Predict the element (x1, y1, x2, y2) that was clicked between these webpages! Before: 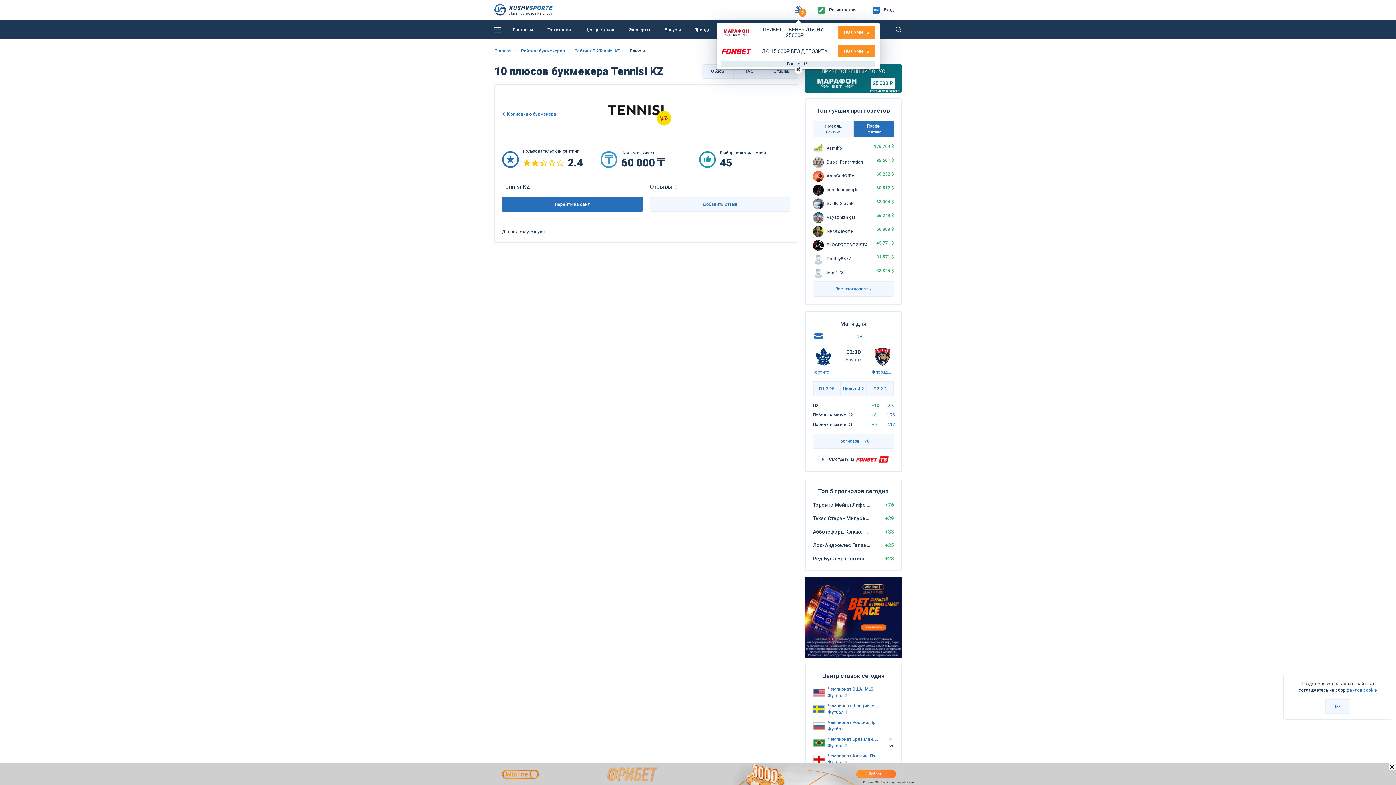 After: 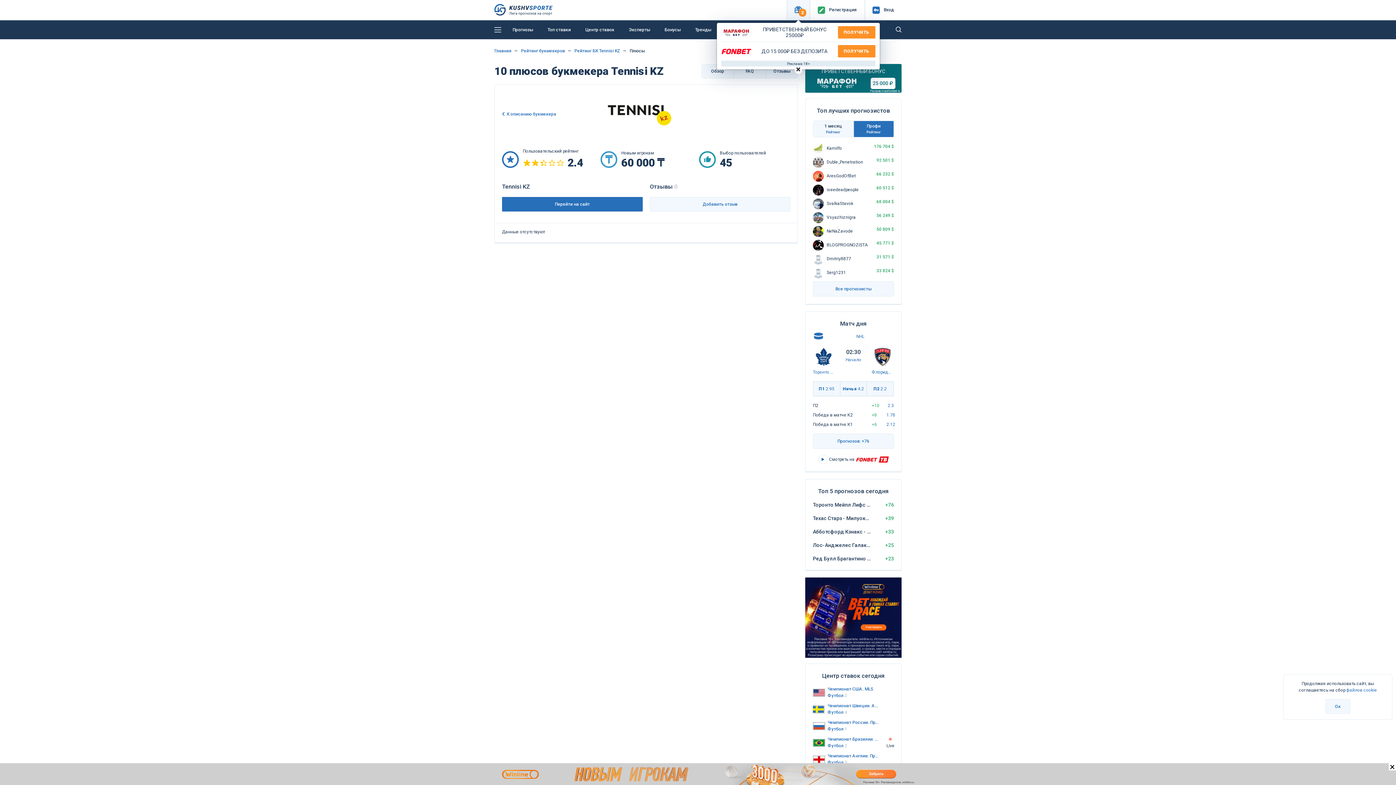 Action: bbox: (786, 0, 809, 19) label: 2